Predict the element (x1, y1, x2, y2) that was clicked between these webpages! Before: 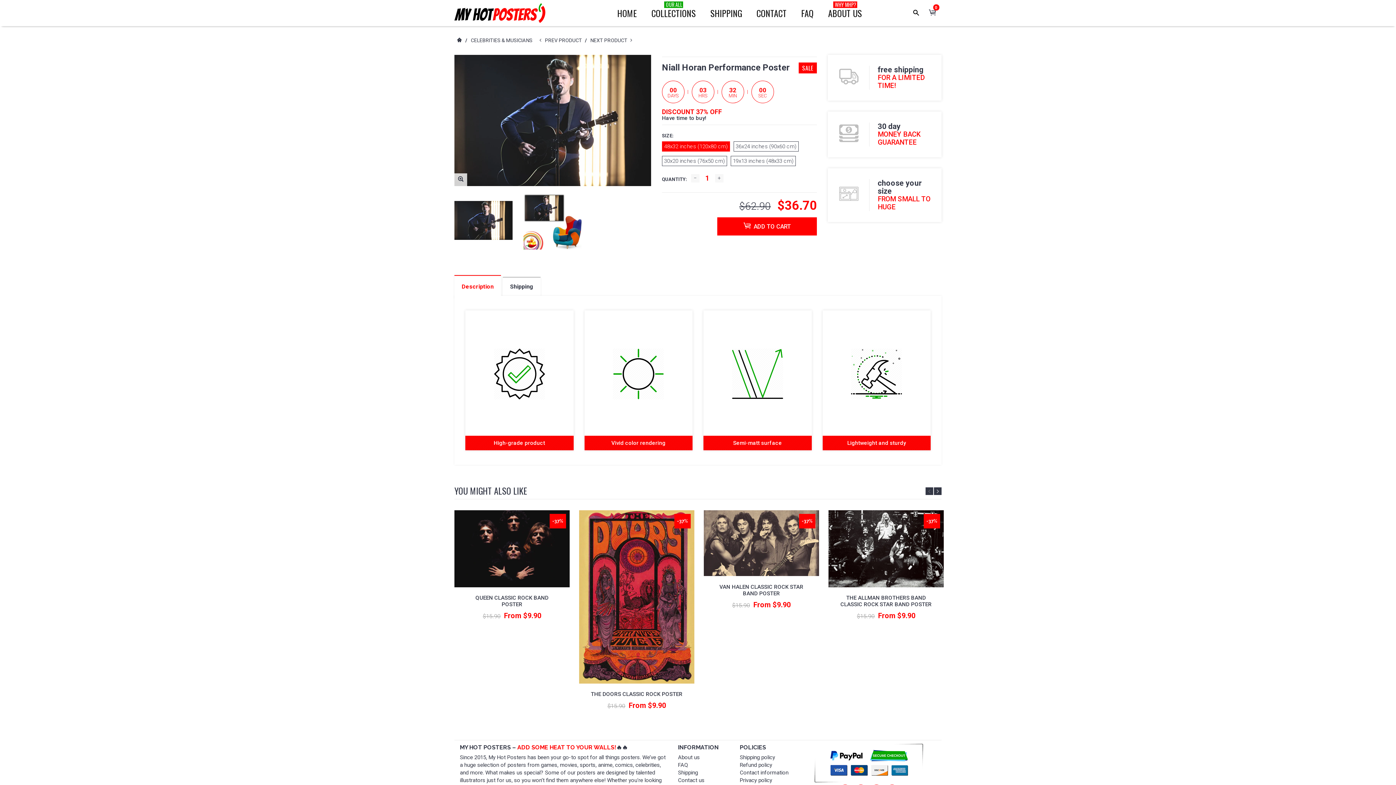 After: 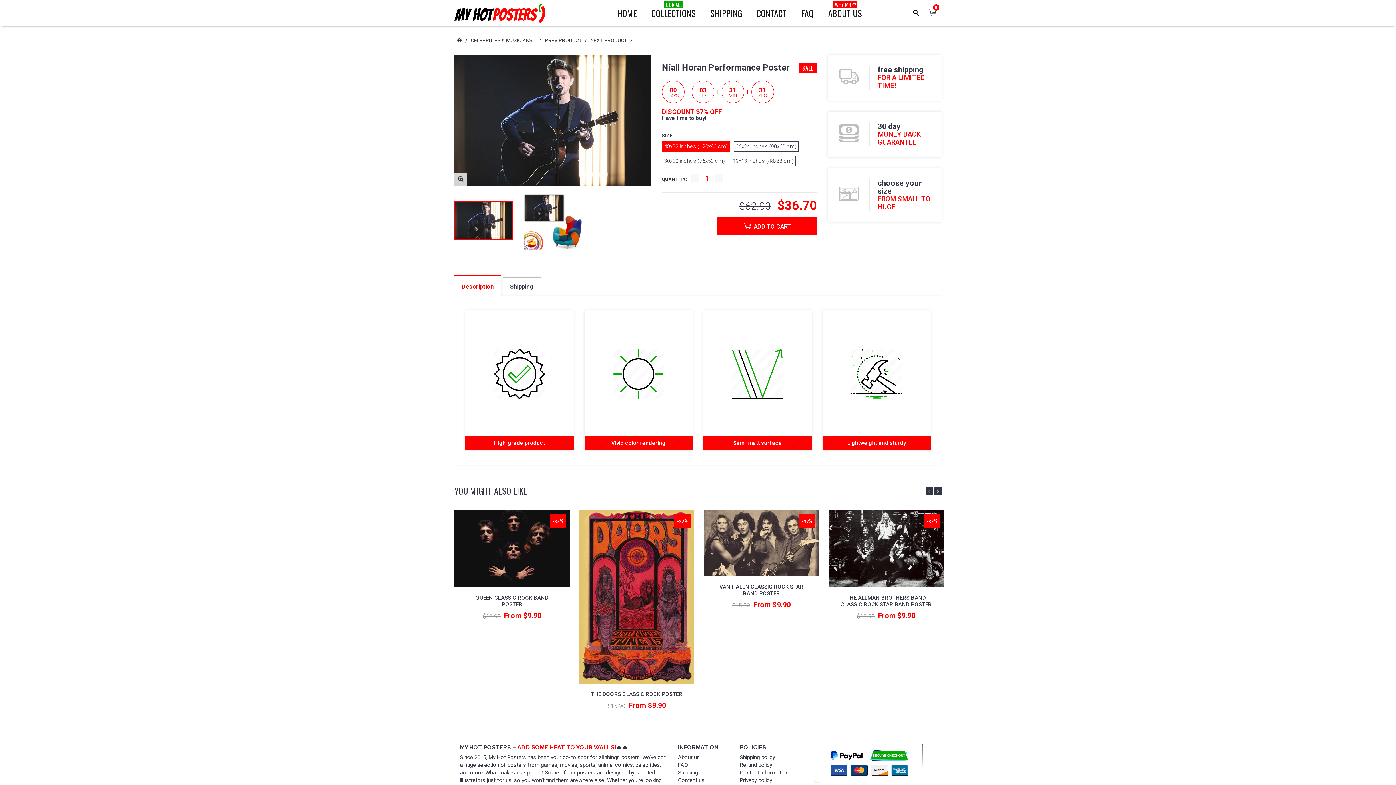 Action: bbox: (454, 201, 512, 240)